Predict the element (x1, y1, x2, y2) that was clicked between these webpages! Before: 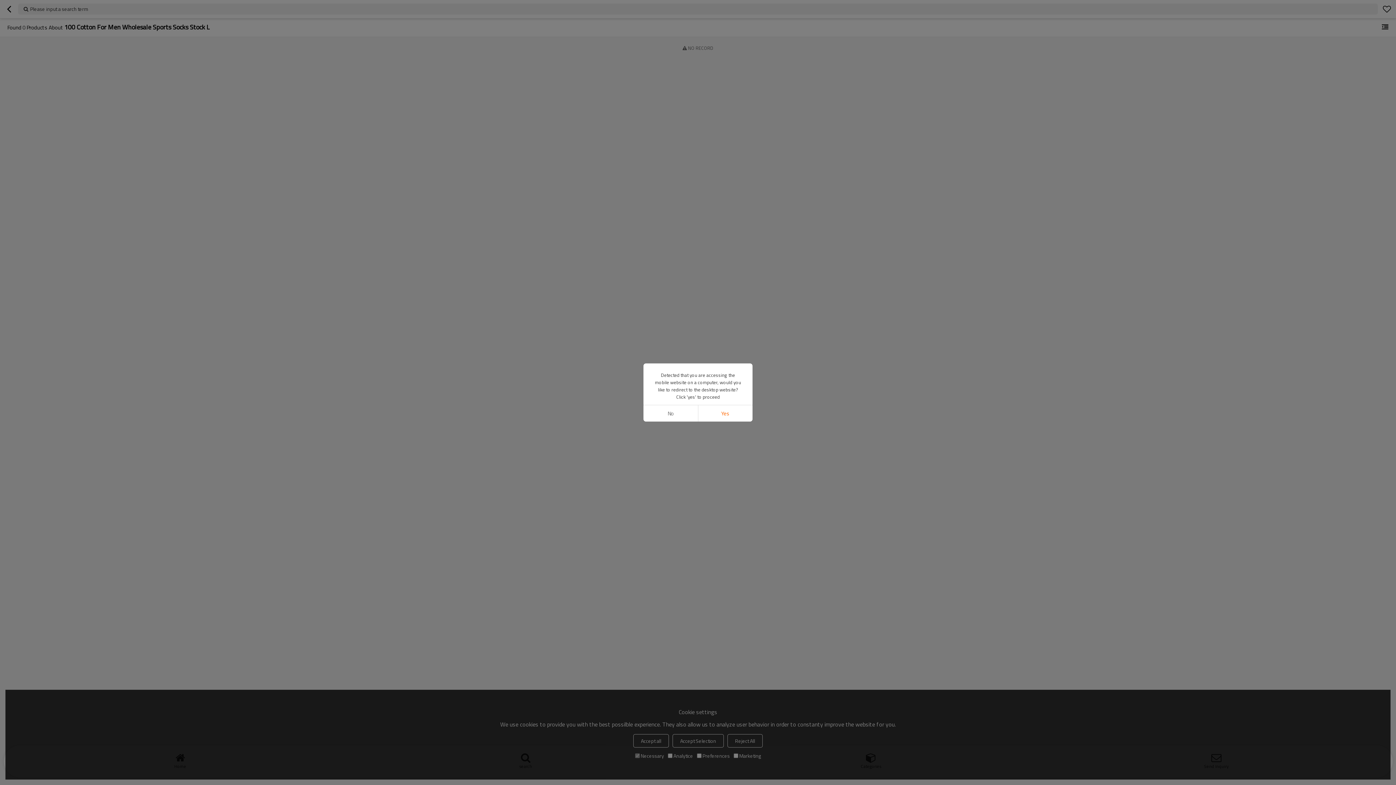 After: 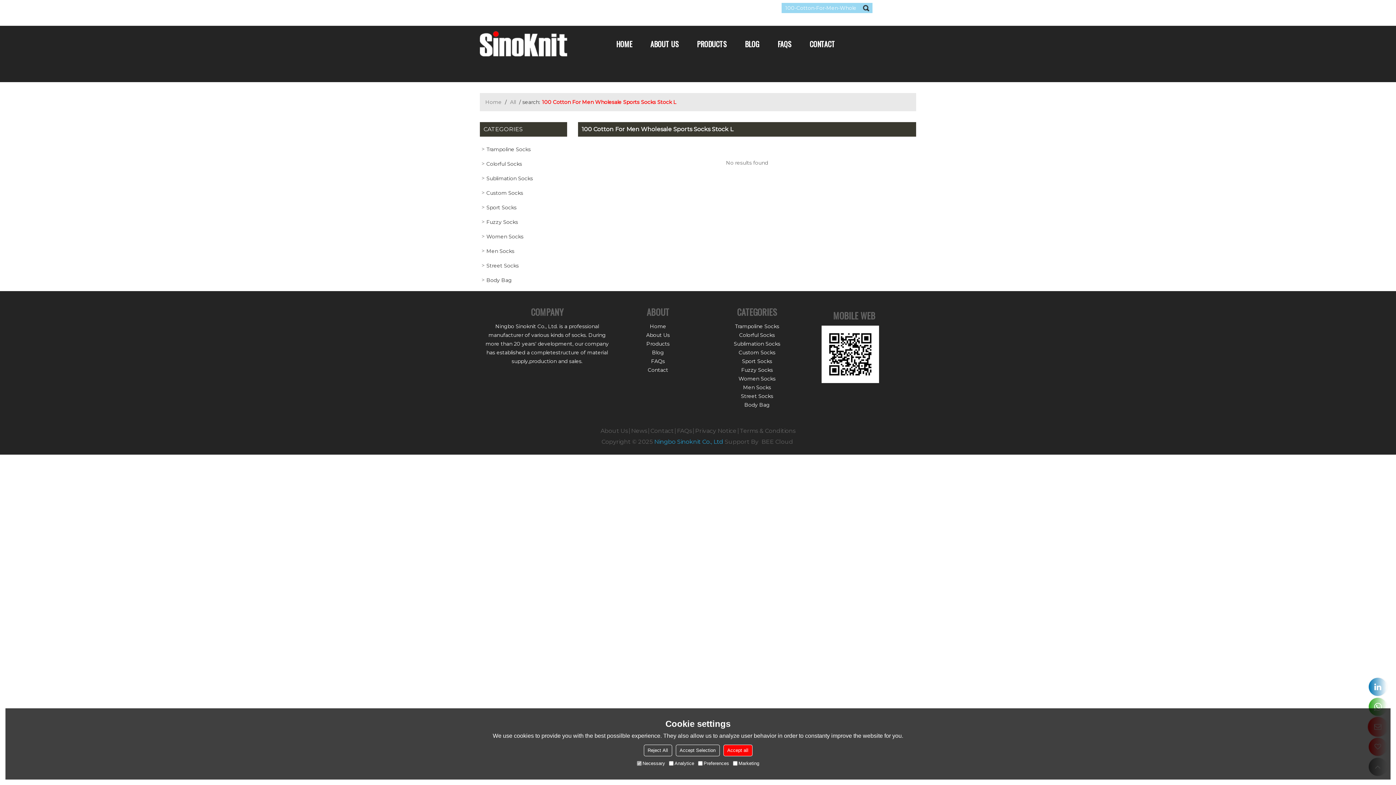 Action: label: Yes bbox: (698, 405, 752, 421)